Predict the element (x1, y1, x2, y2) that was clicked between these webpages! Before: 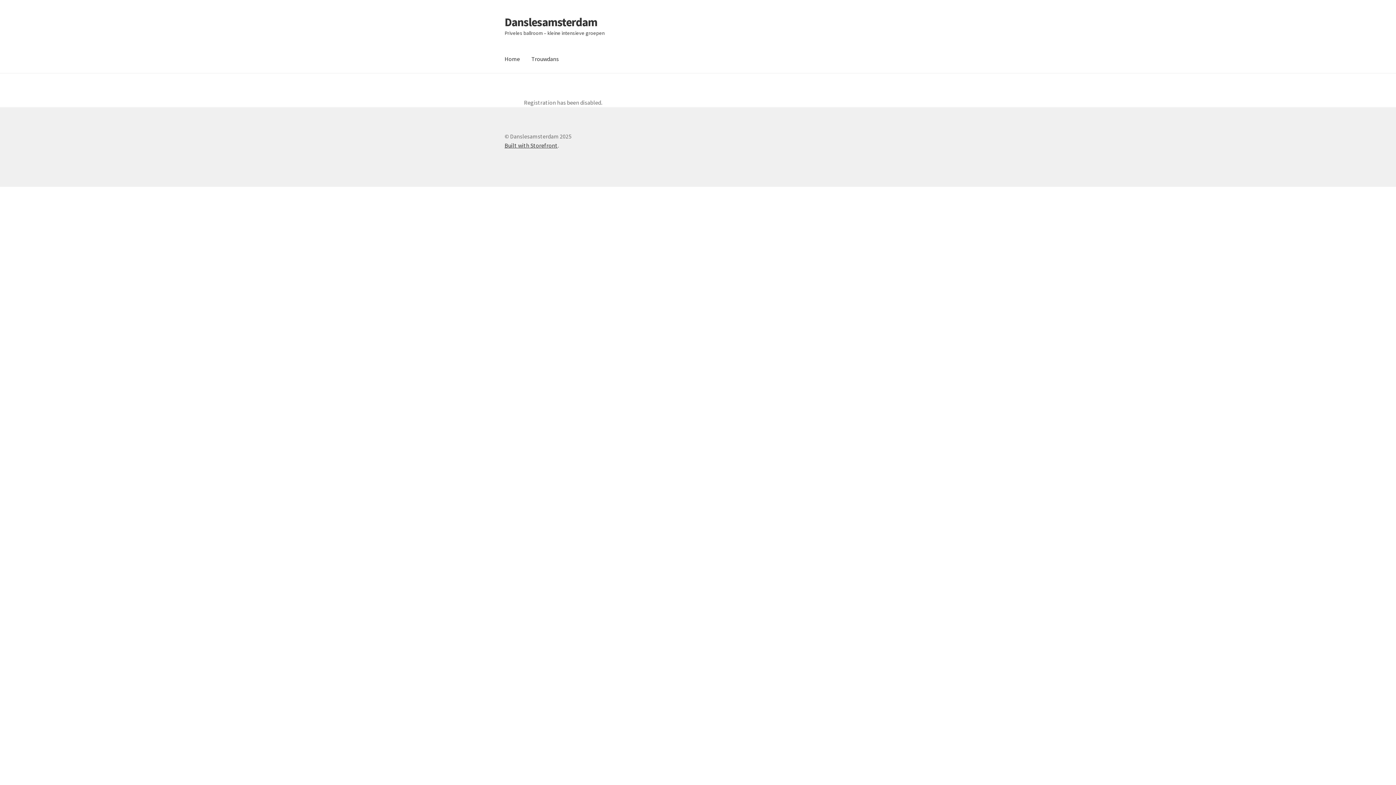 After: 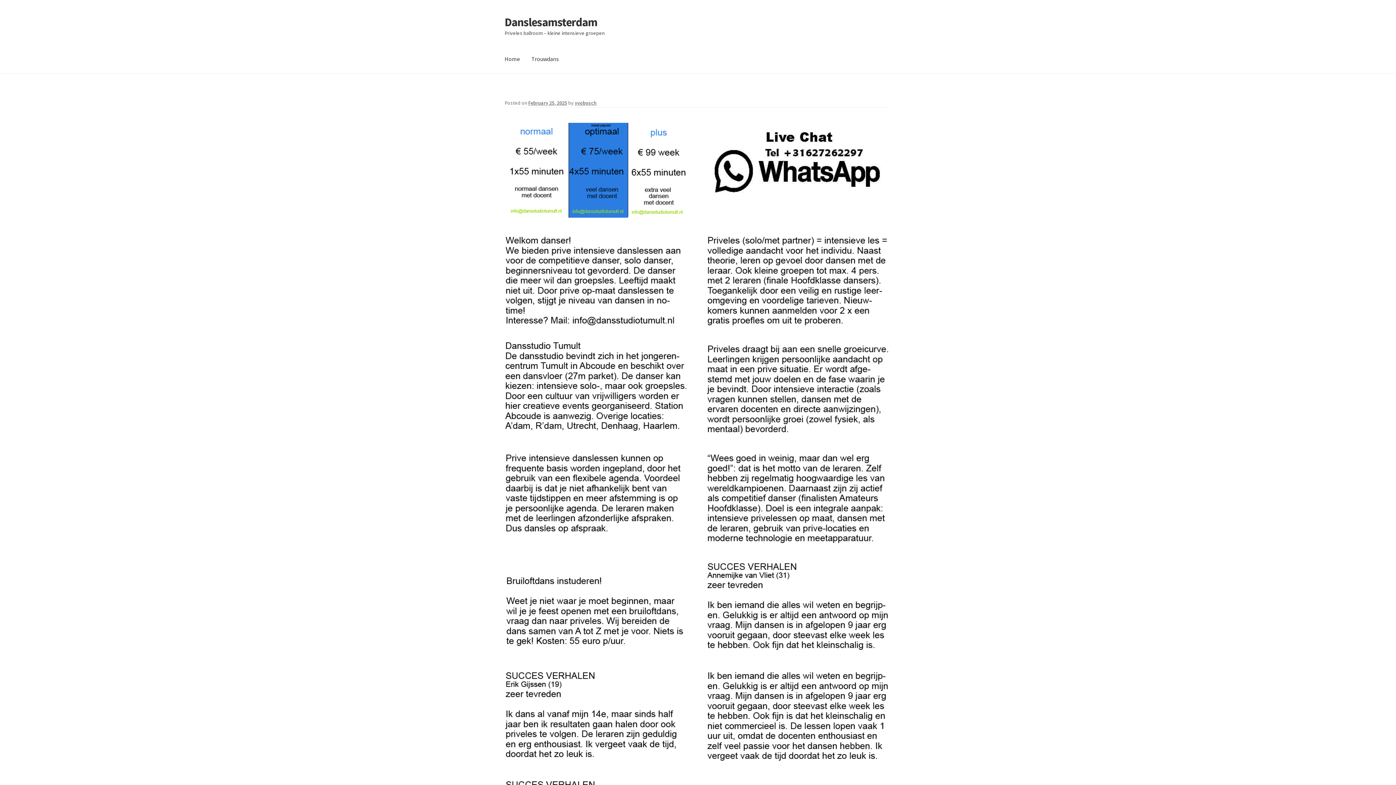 Action: bbox: (498, 45, 525, 73) label: Home